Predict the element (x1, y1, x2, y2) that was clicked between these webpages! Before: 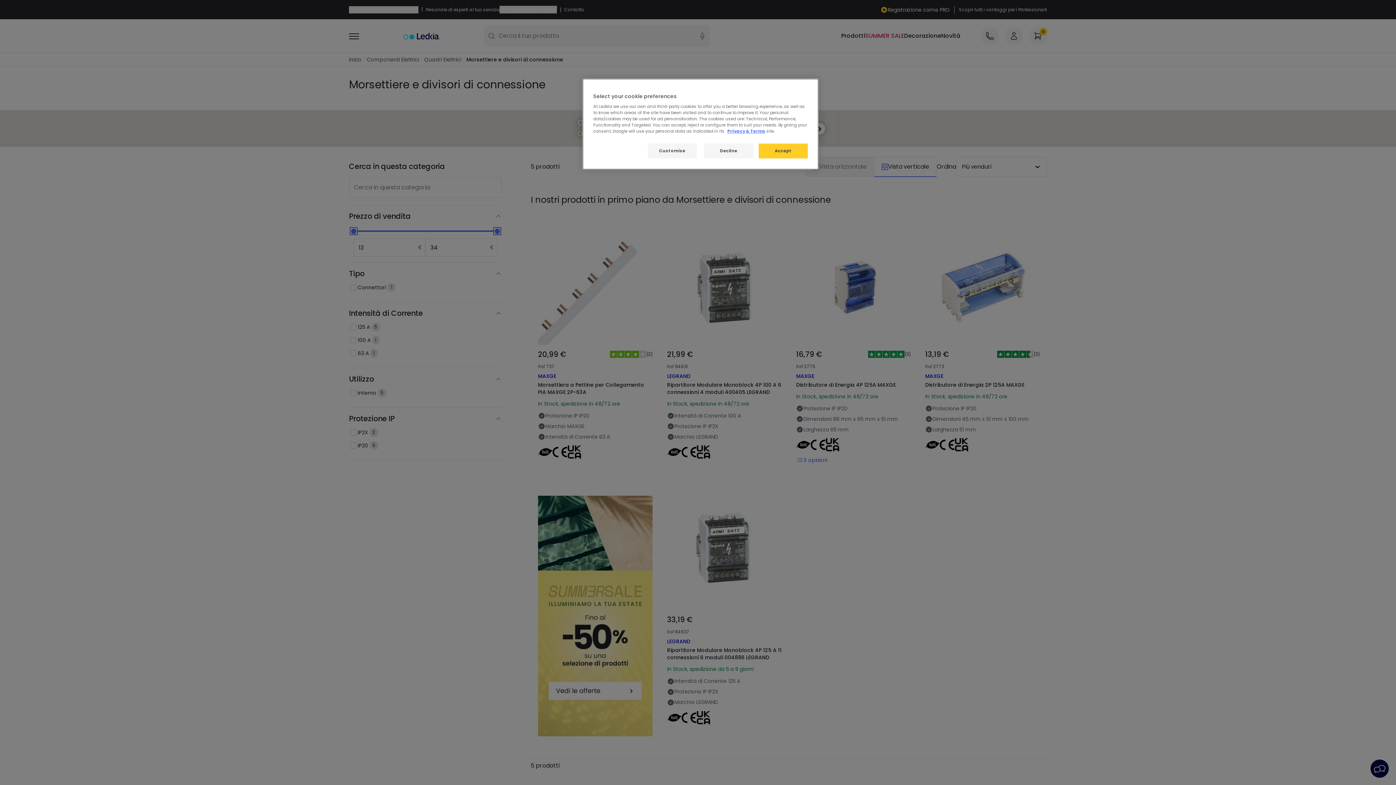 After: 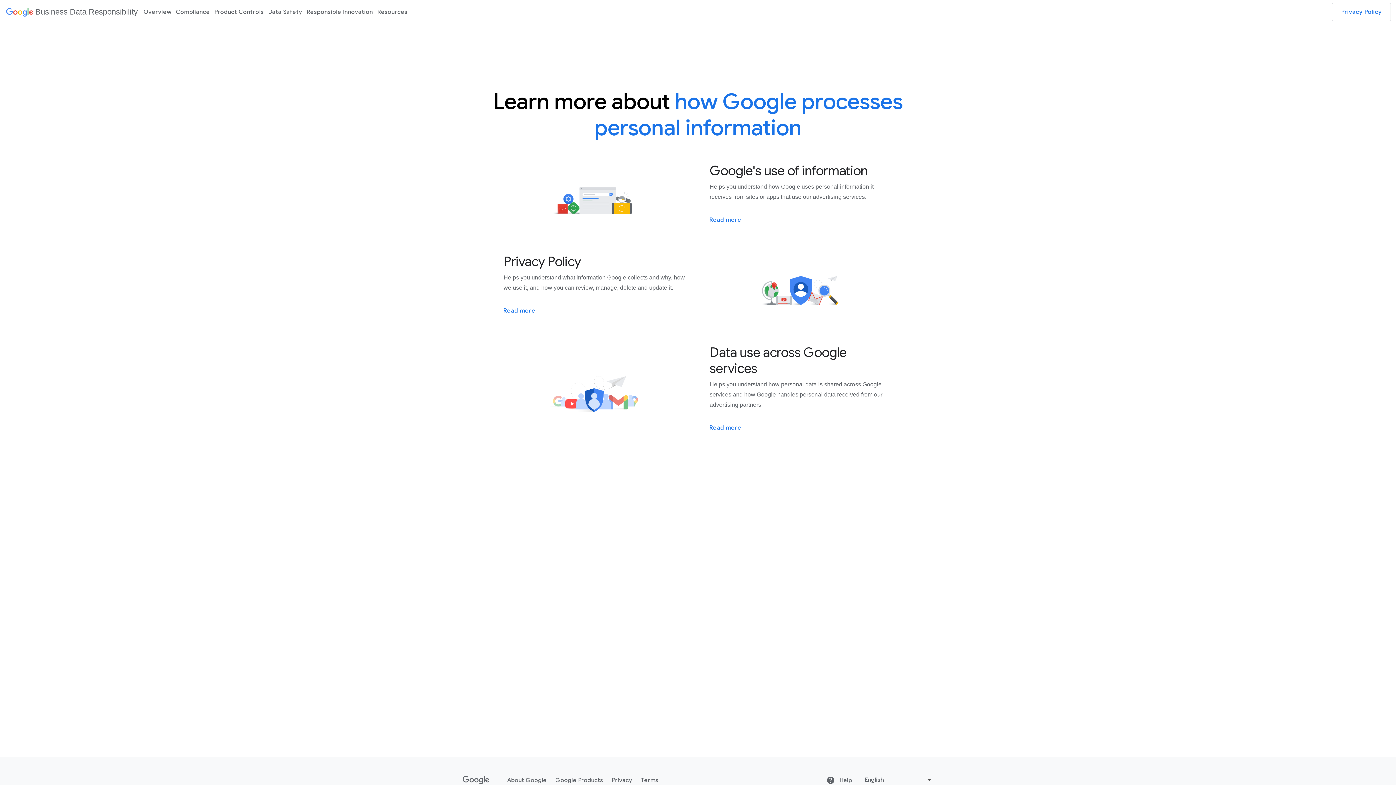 Action: label: Privacy & Terms bbox: (727, 128, 765, 134)